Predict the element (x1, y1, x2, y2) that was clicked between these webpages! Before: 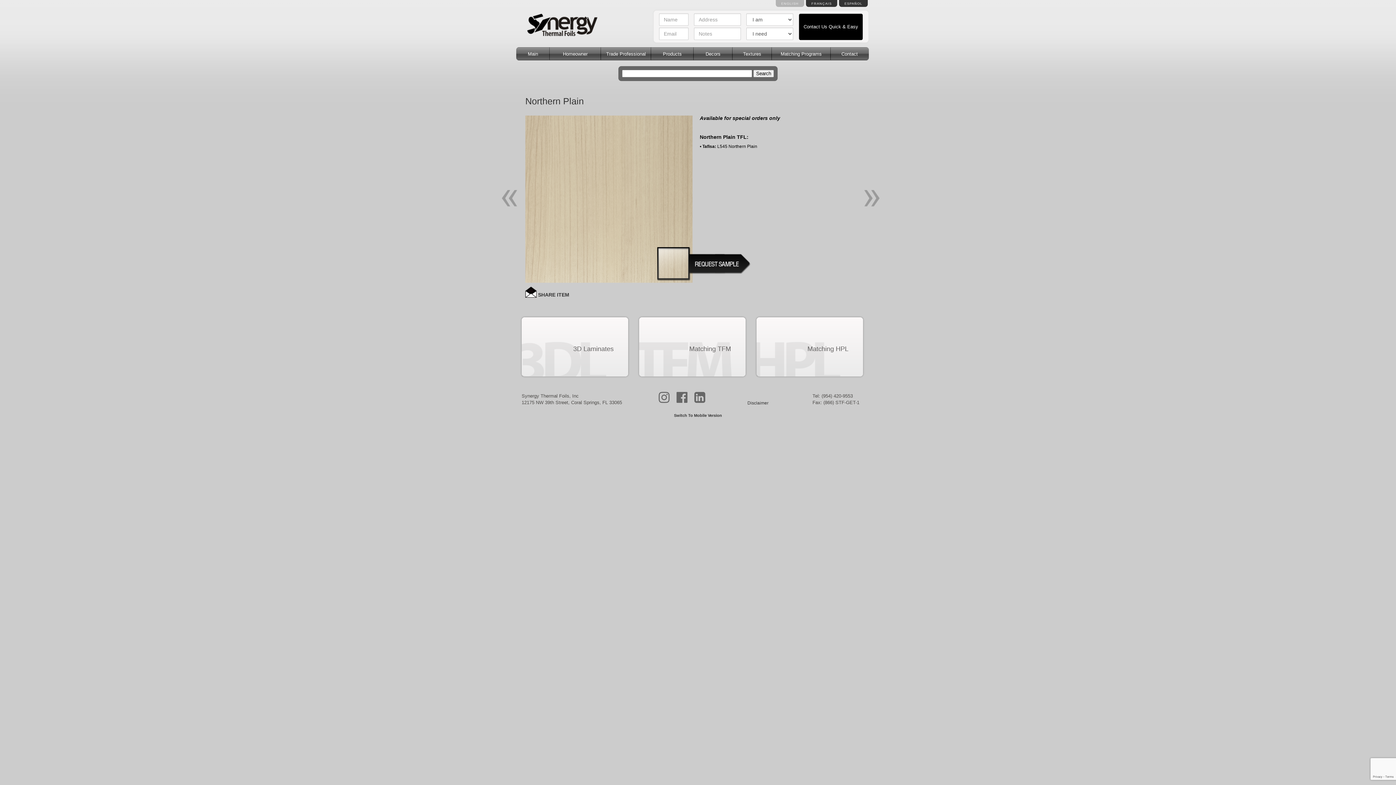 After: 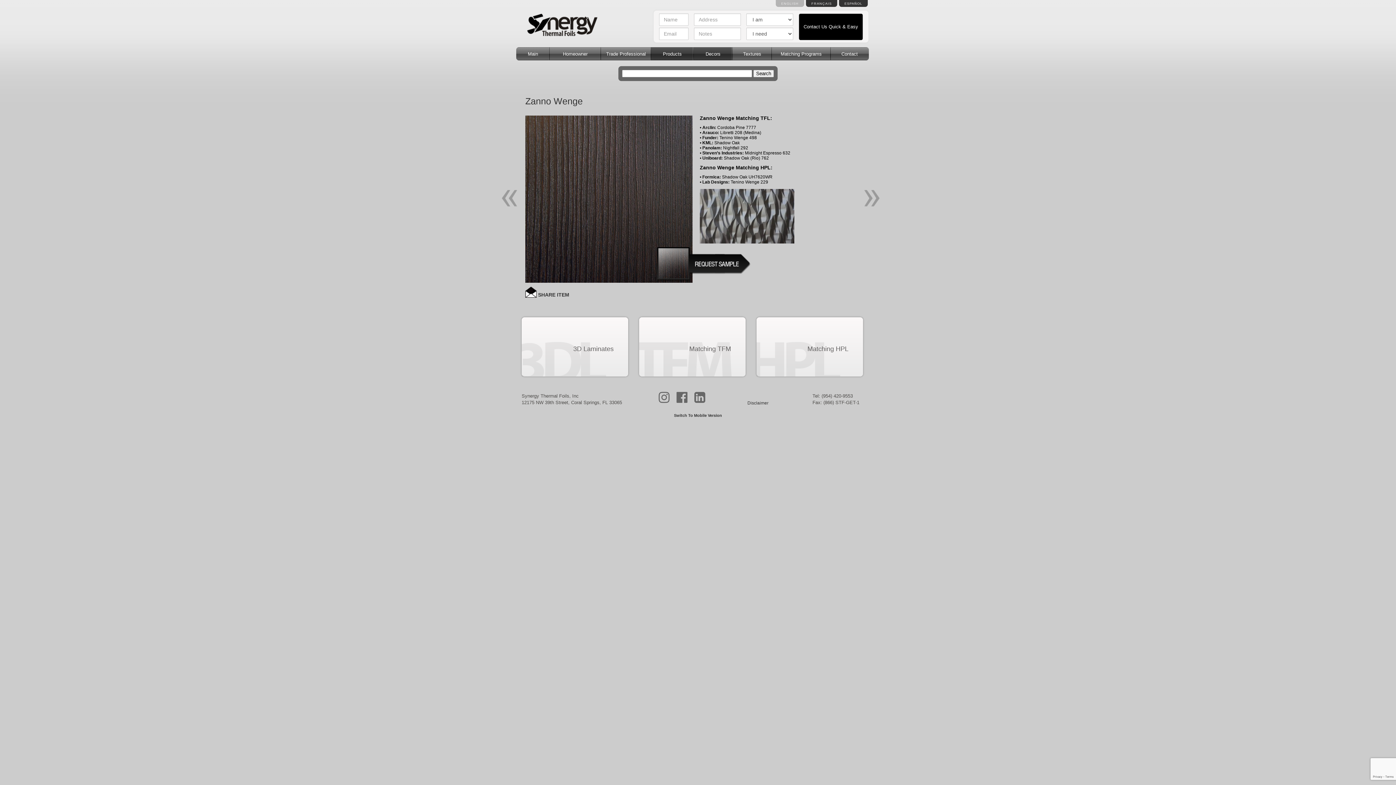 Action: bbox: (498, 186, 521, 210) label: Previous